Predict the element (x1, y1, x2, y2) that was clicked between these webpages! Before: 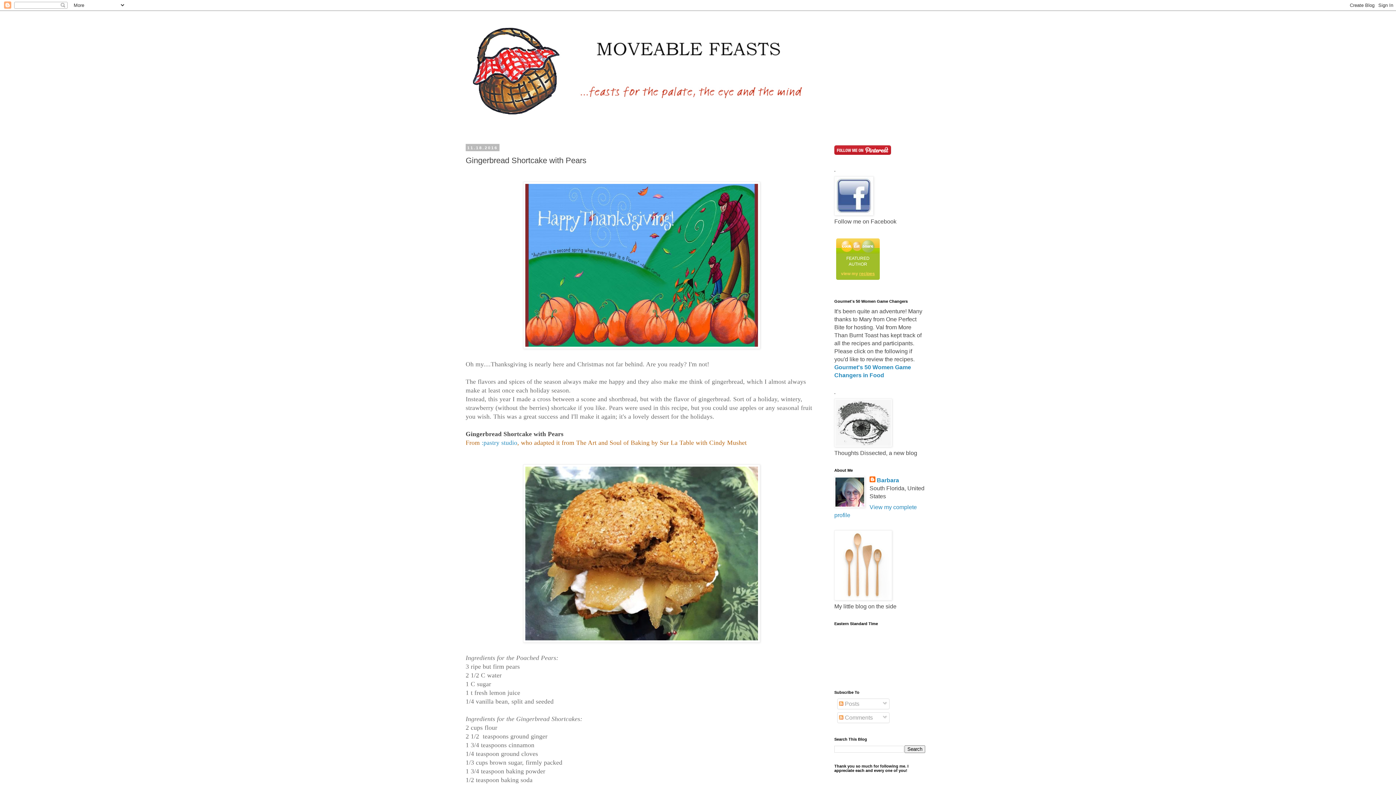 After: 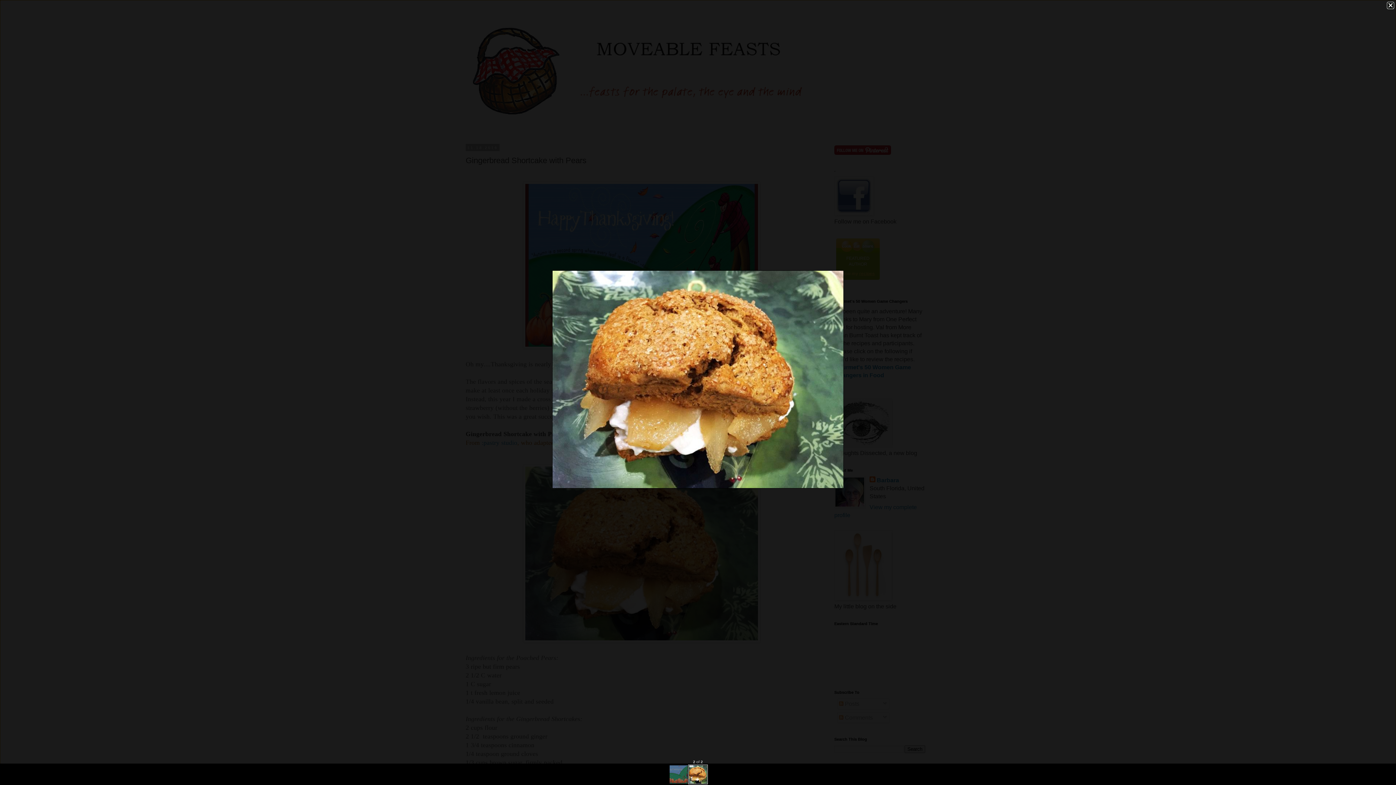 Action: bbox: (523, 637, 760, 644)